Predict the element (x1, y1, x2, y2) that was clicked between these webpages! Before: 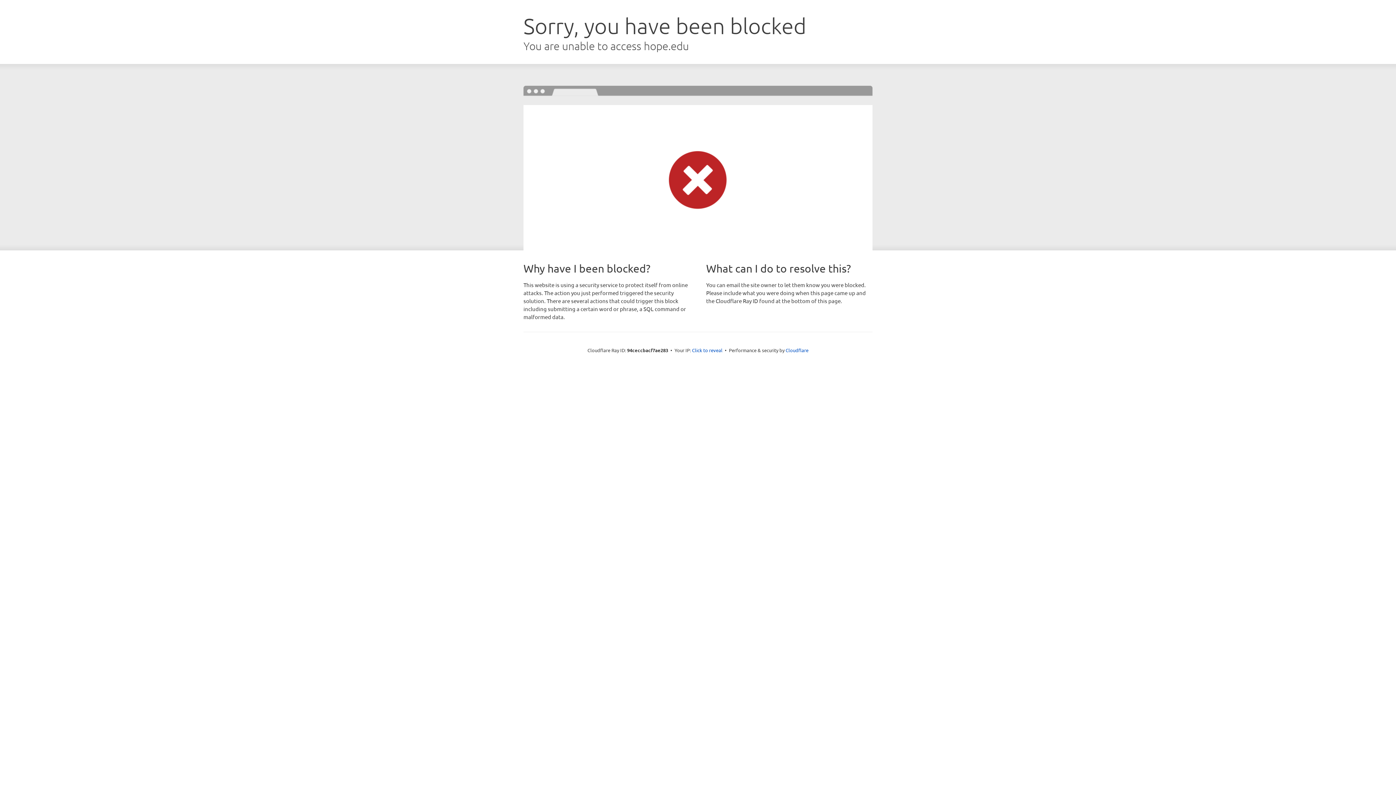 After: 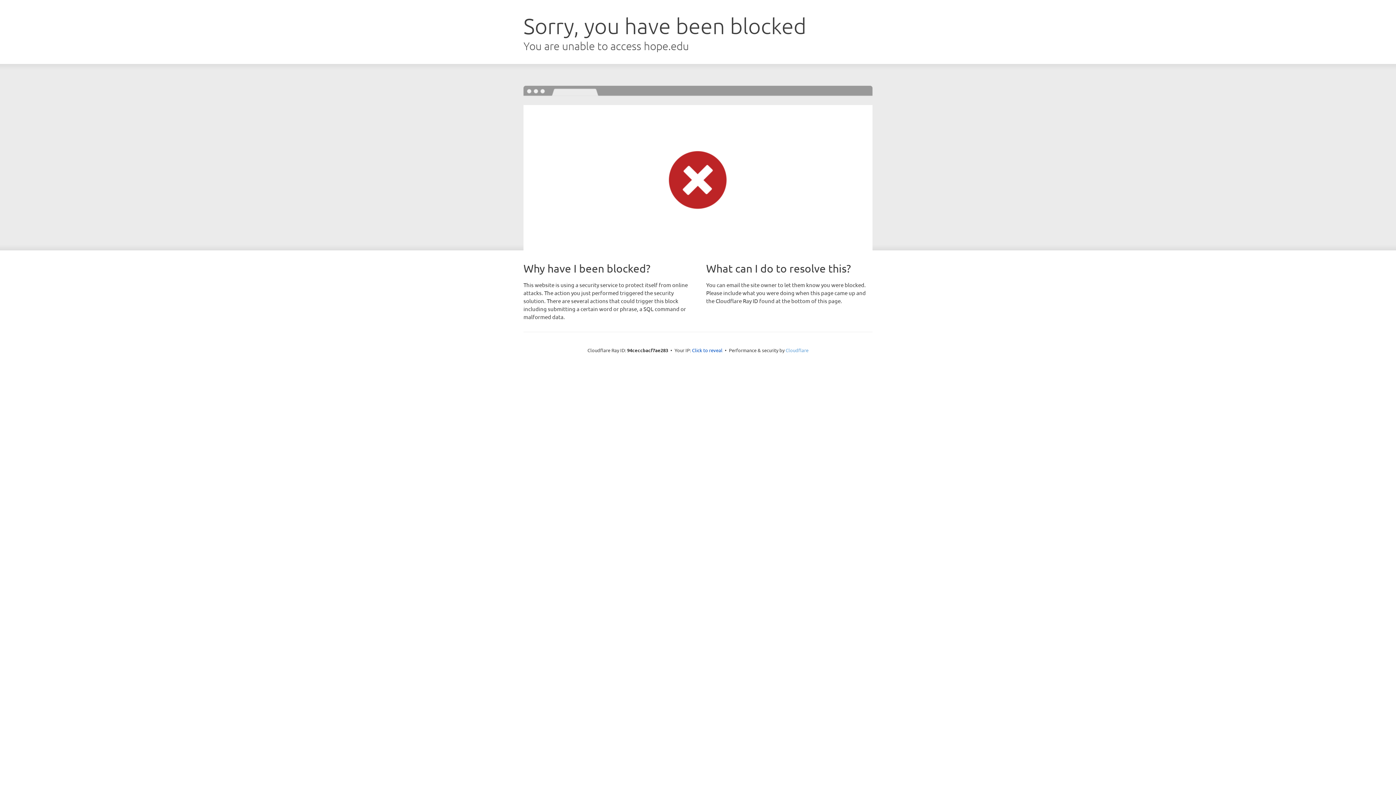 Action: label: Cloudflare bbox: (785, 347, 808, 353)